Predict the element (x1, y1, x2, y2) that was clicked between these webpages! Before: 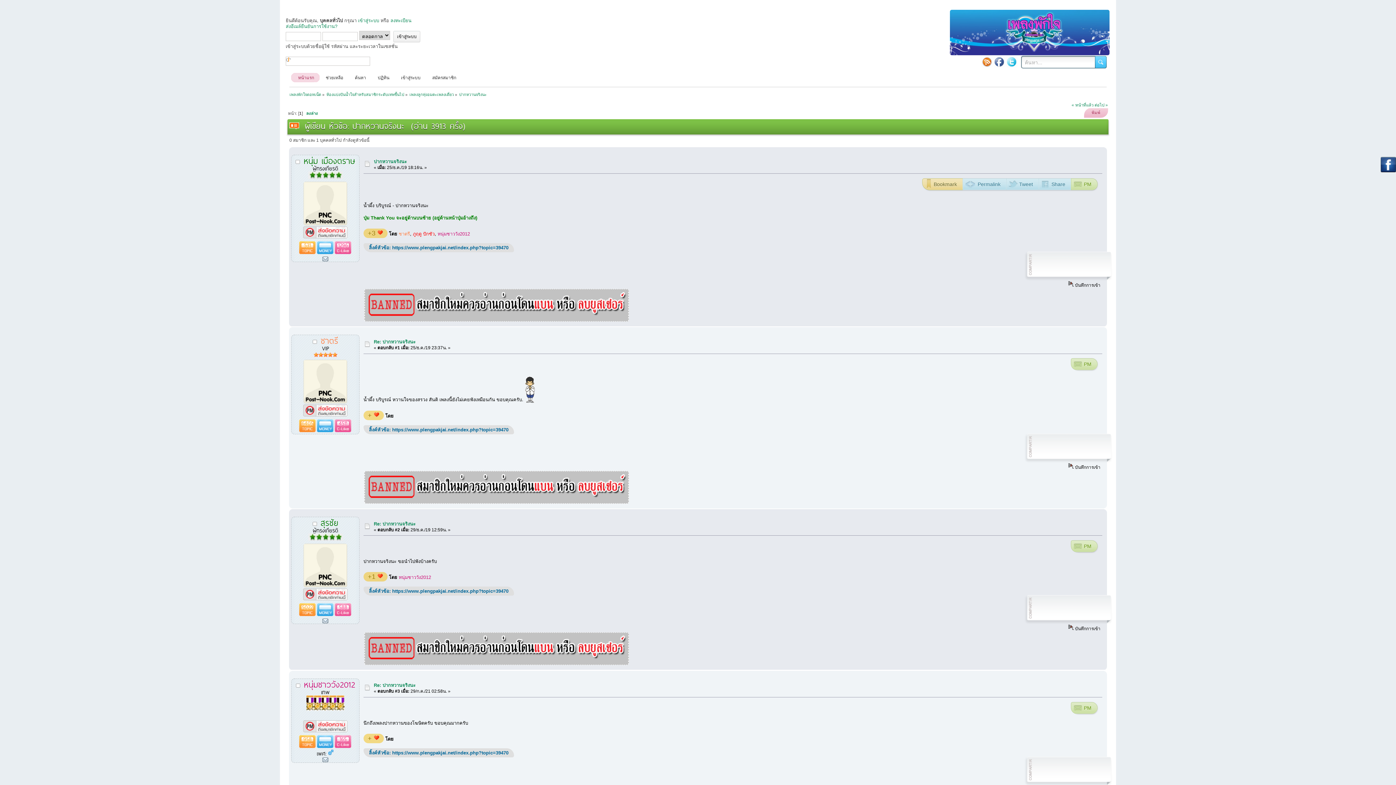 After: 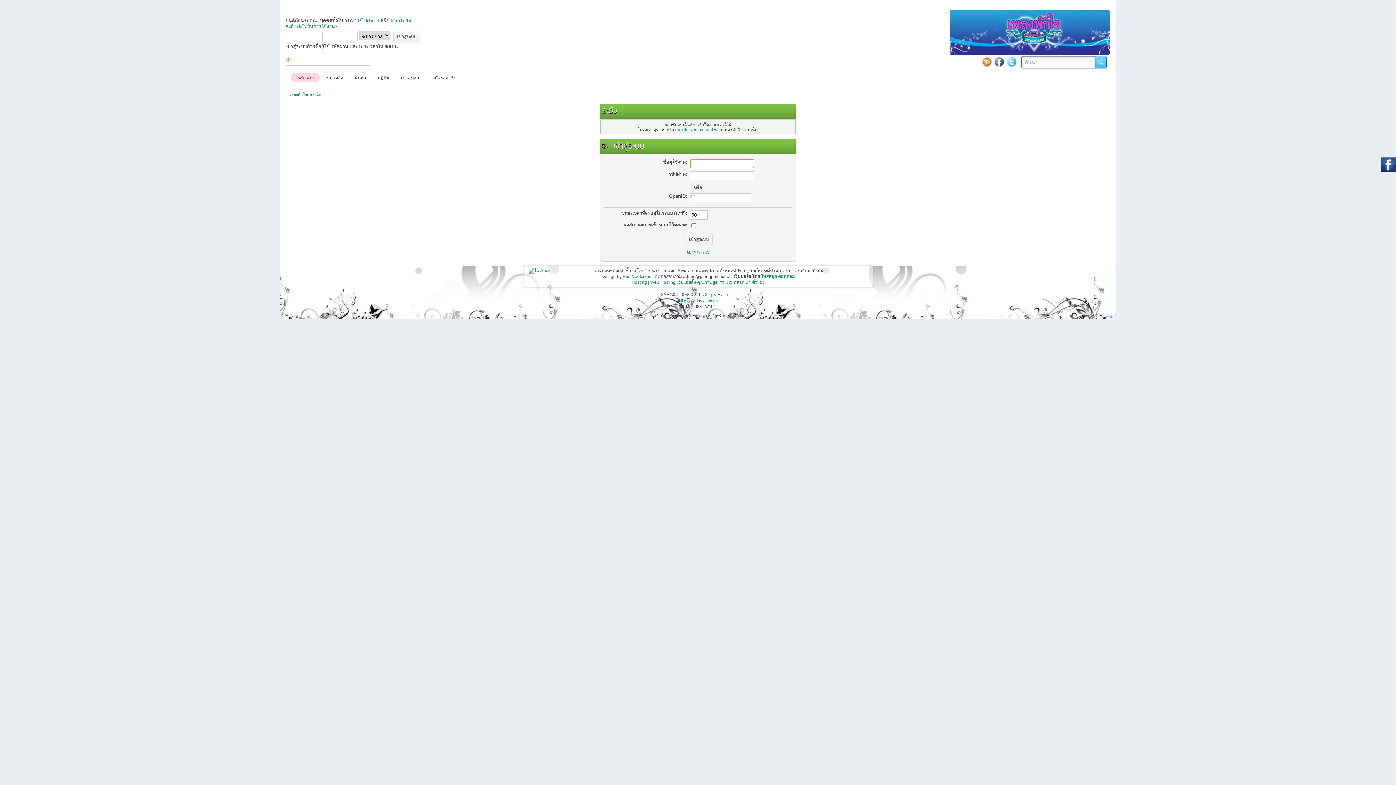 Action: bbox: (303, 581, 347, 589)